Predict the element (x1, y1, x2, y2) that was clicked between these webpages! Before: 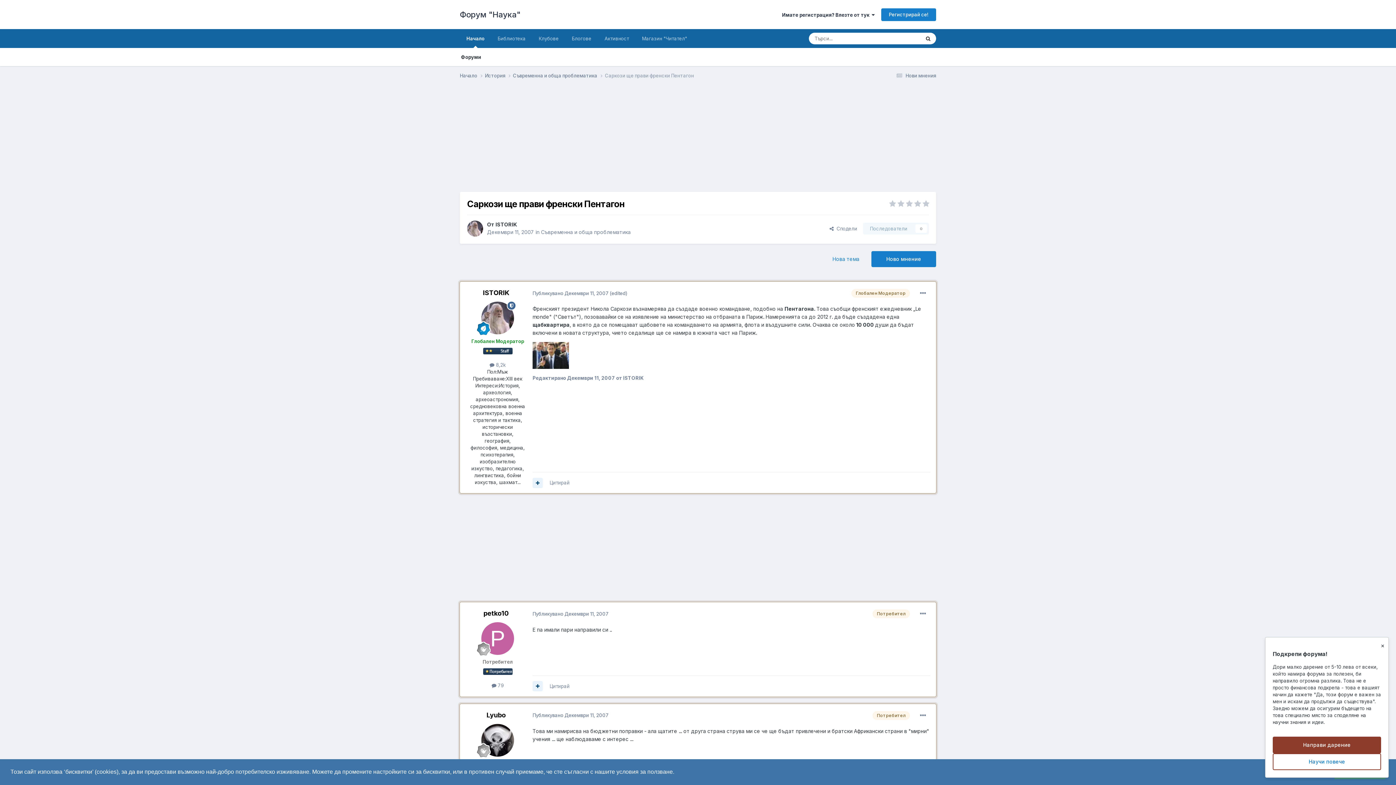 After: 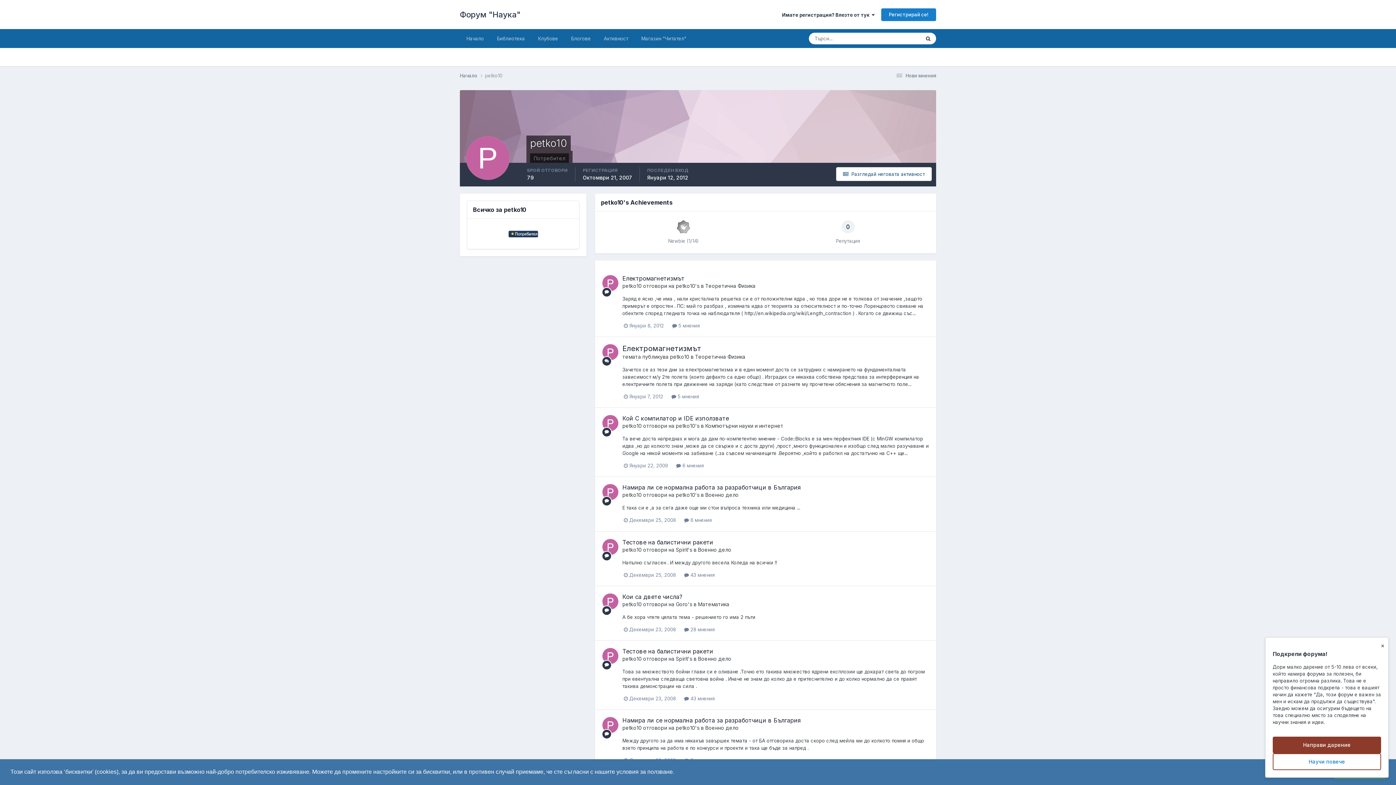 Action: bbox: (483, 609, 509, 617) label: petko10